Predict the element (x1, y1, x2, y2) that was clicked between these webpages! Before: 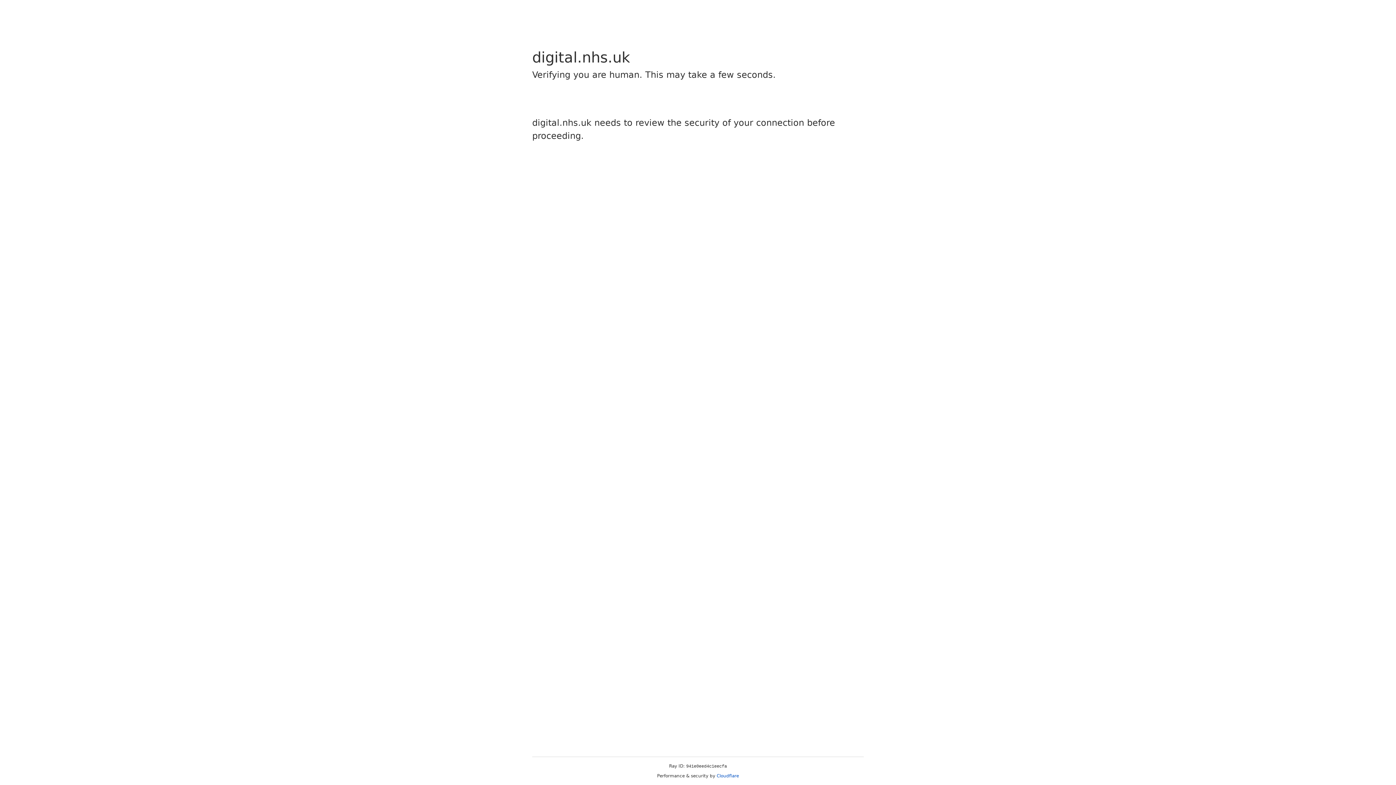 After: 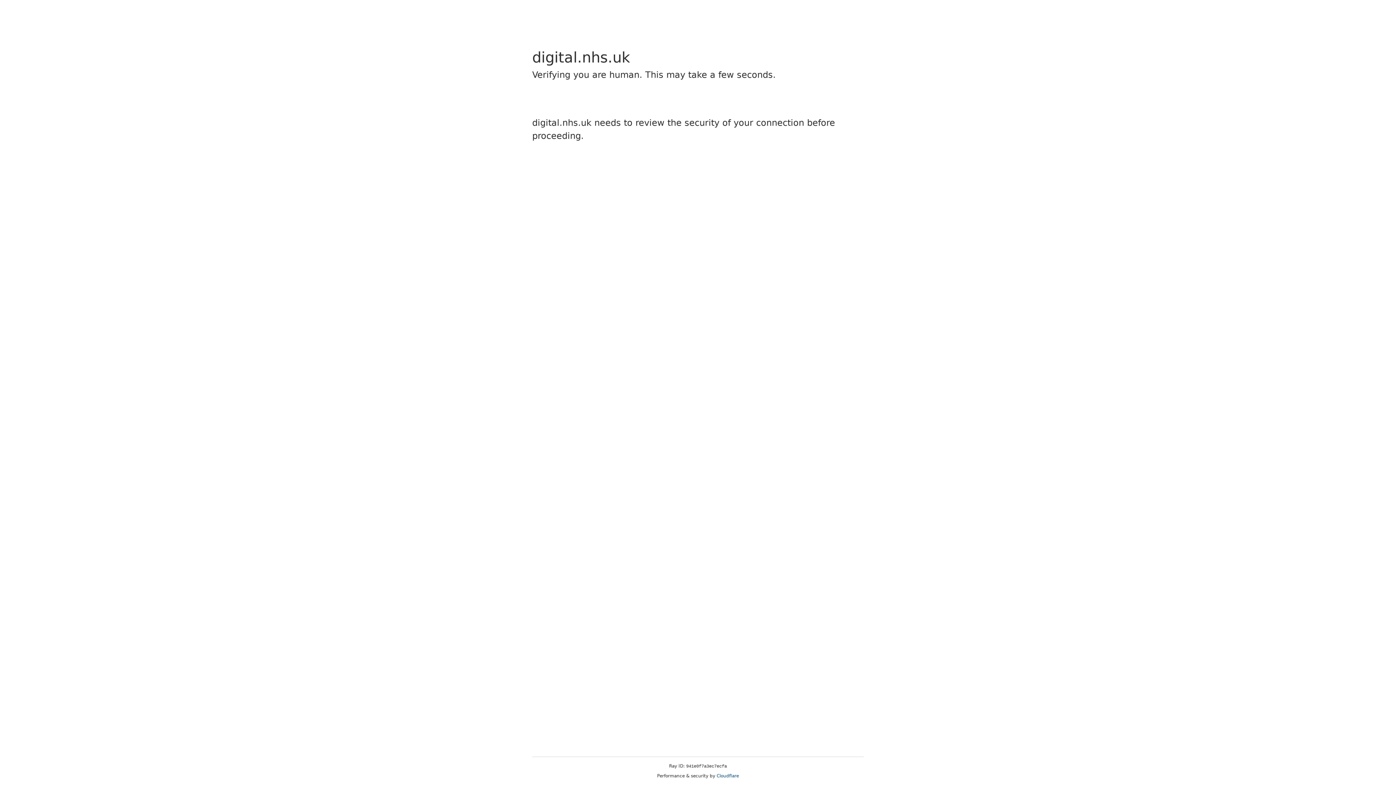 Action: label: Cloudflare bbox: (716, 773, 739, 778)